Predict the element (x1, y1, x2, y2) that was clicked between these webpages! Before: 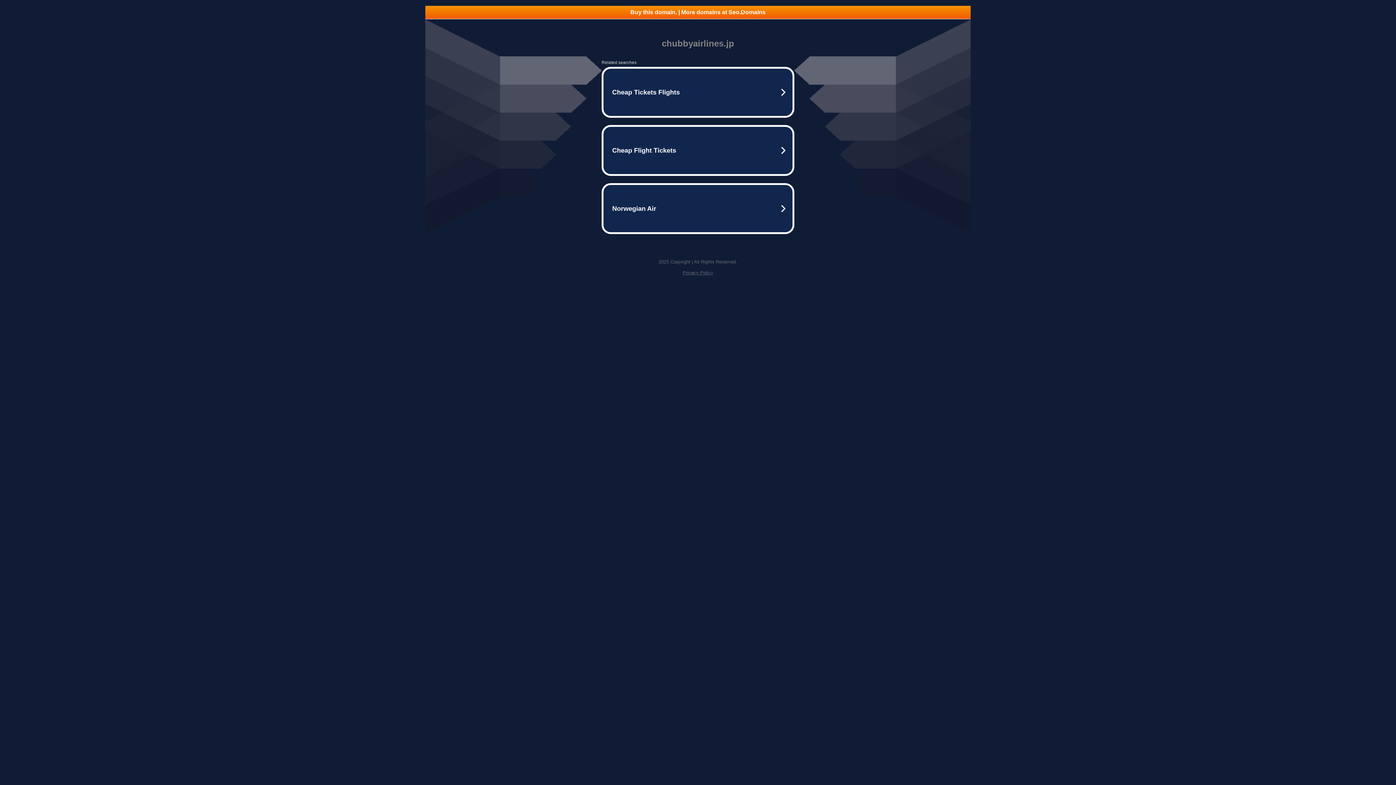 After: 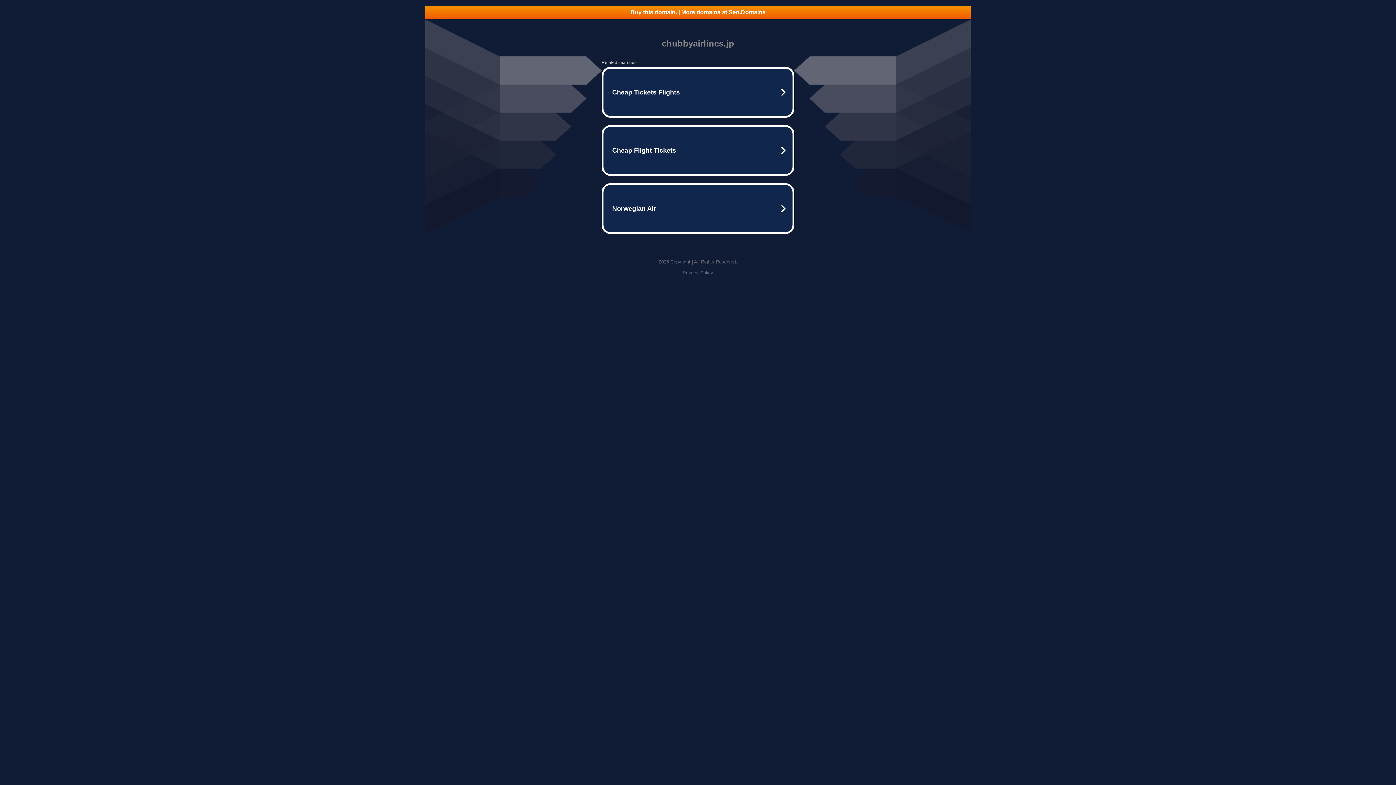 Action: bbox: (425, 5, 970, 18) label: Buy this domain. | More domains at Seo.Domains